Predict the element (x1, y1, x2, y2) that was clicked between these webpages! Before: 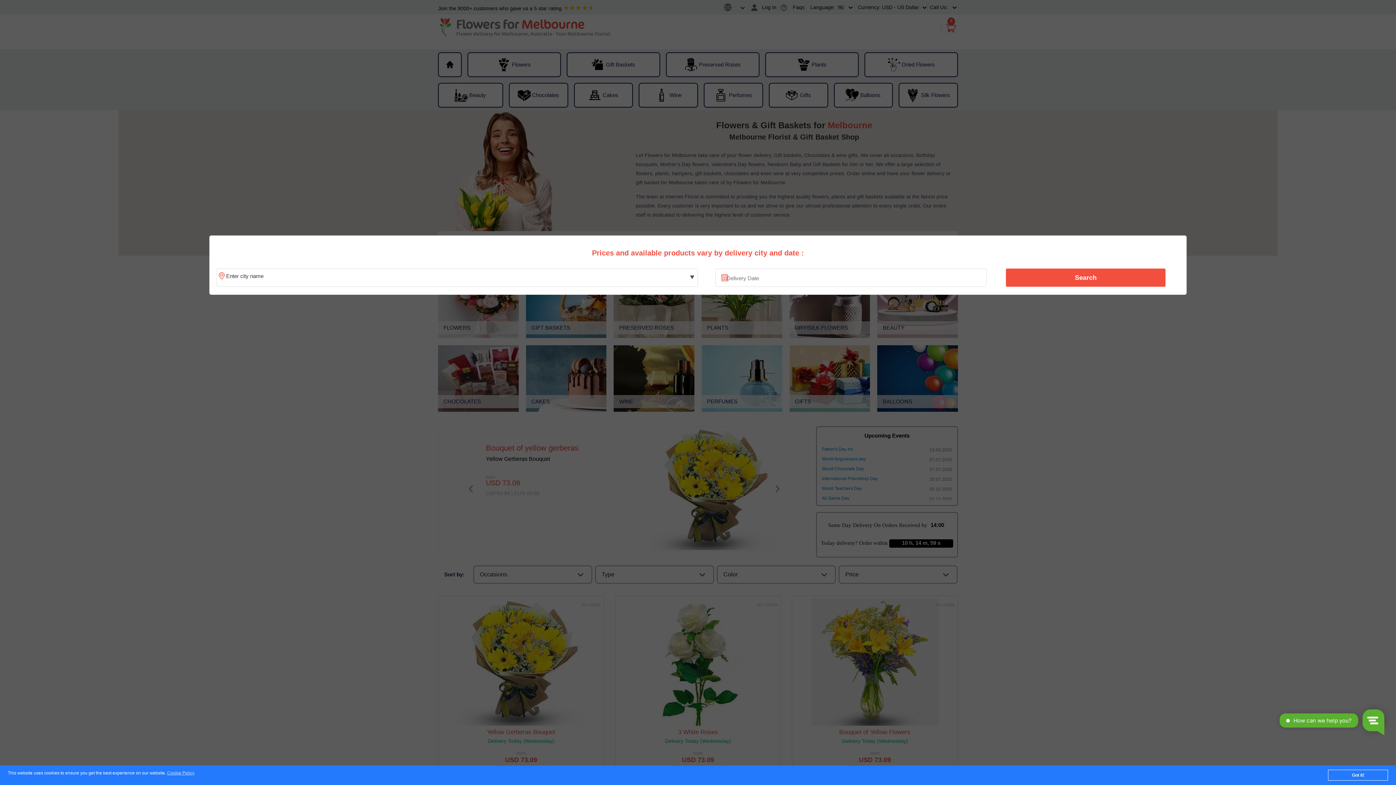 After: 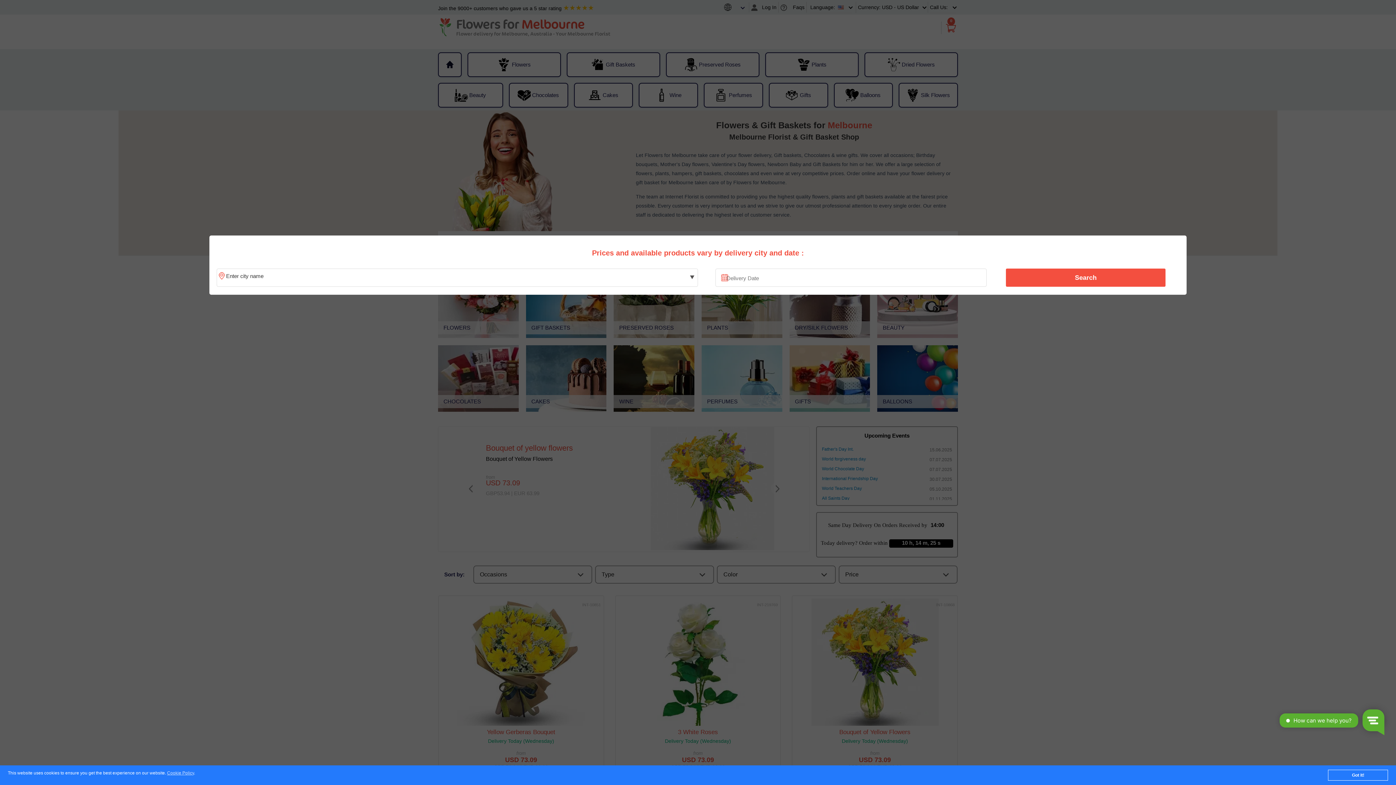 Action: label: Search bbox: (1010, 270, 1161, 285)